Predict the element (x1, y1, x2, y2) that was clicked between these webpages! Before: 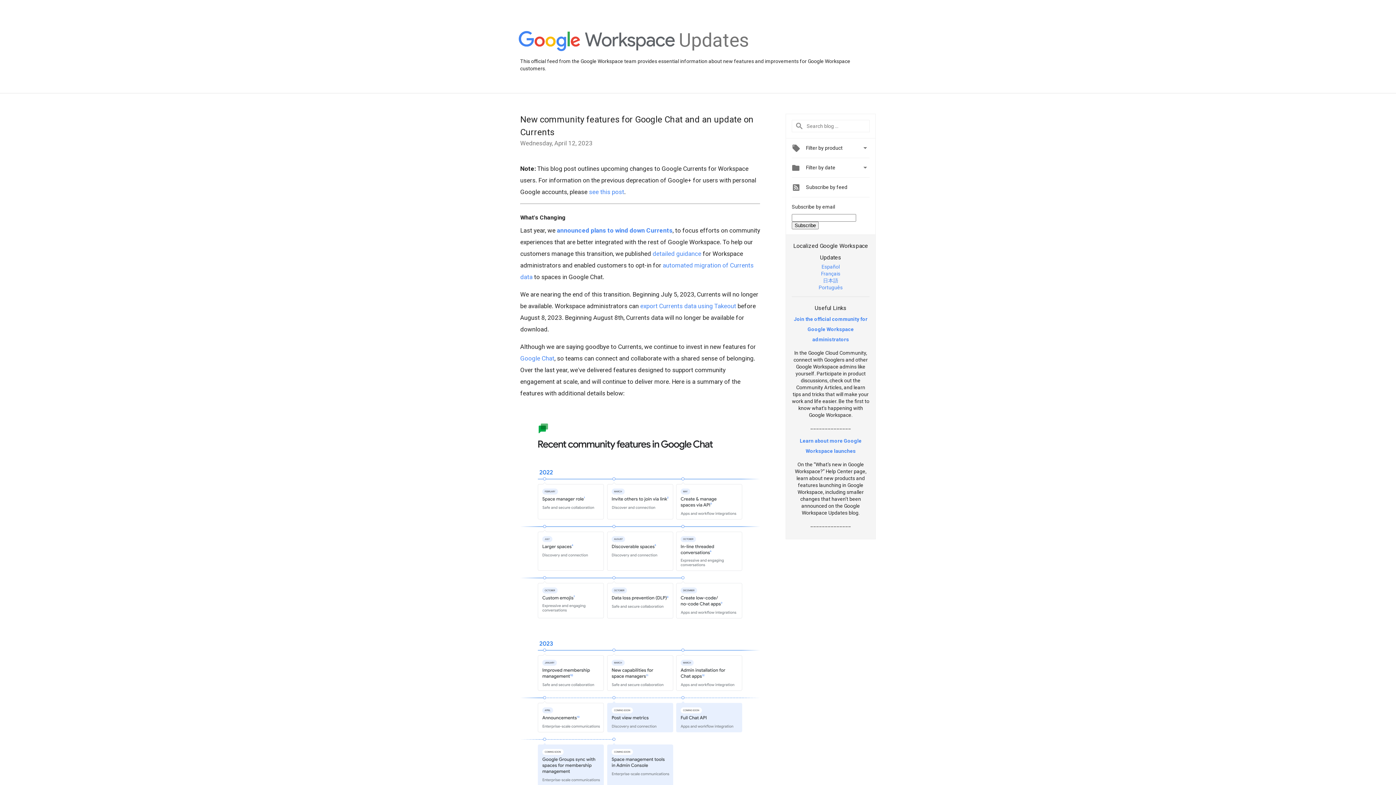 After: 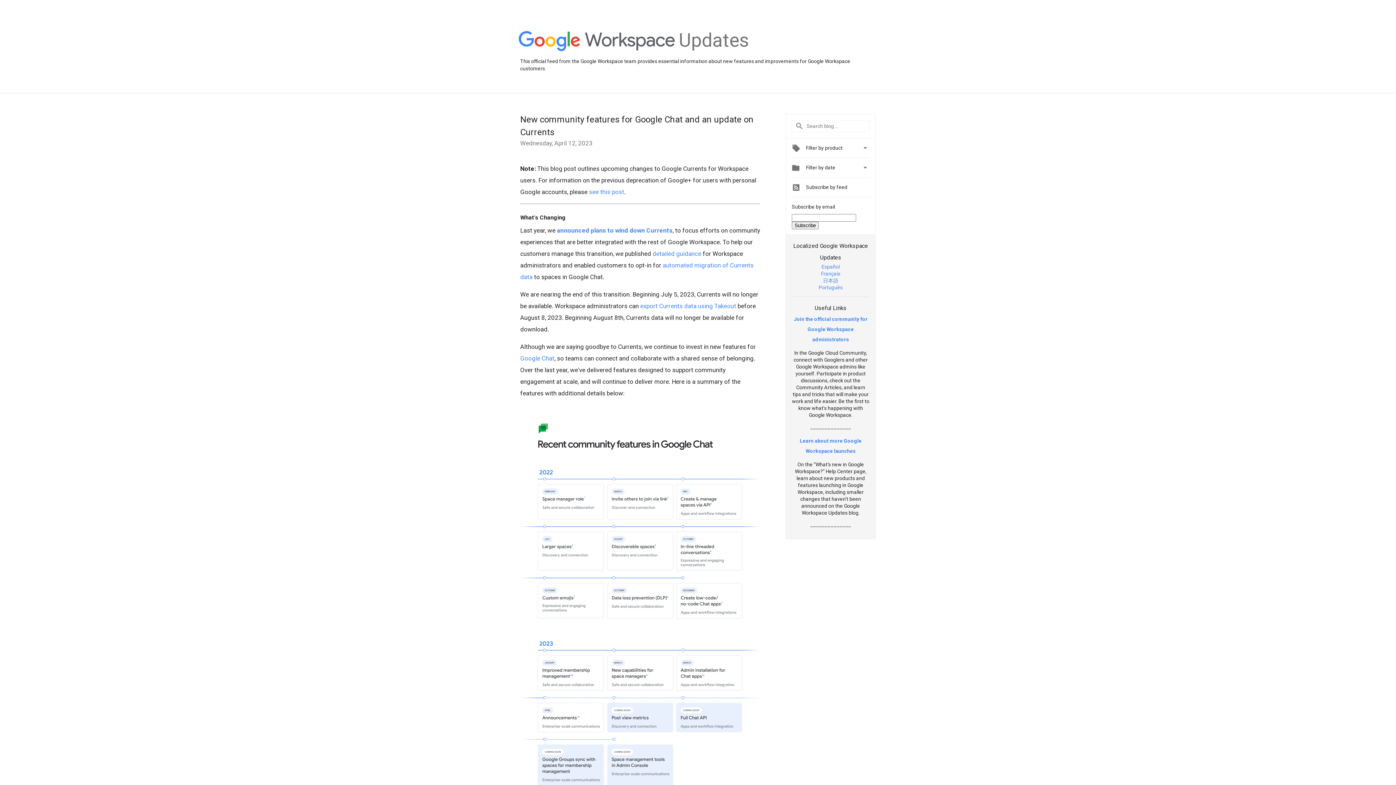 Action: label: detailed guidance bbox: (652, 250, 701, 257)